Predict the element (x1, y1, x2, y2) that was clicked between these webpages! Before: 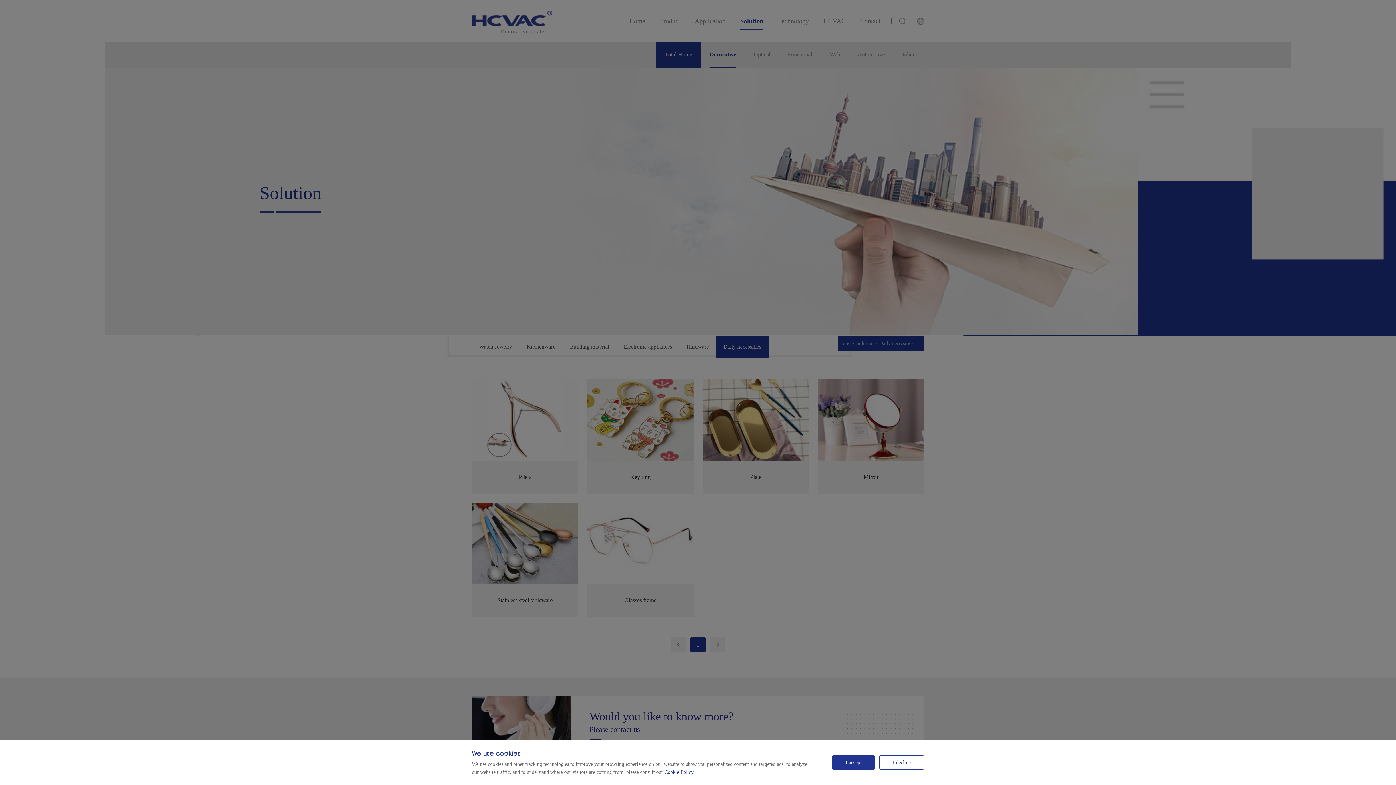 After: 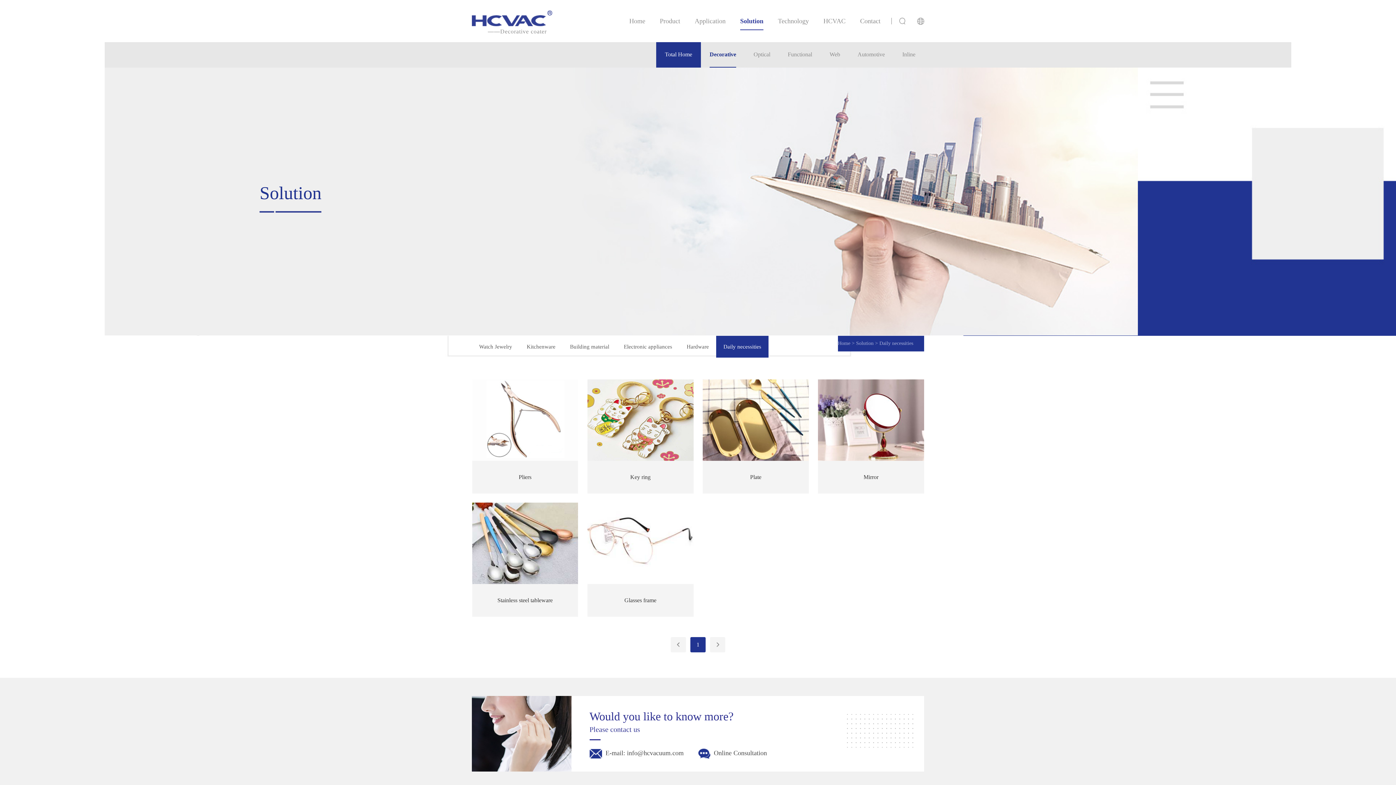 Action: label: I accept bbox: (832, 755, 875, 770)